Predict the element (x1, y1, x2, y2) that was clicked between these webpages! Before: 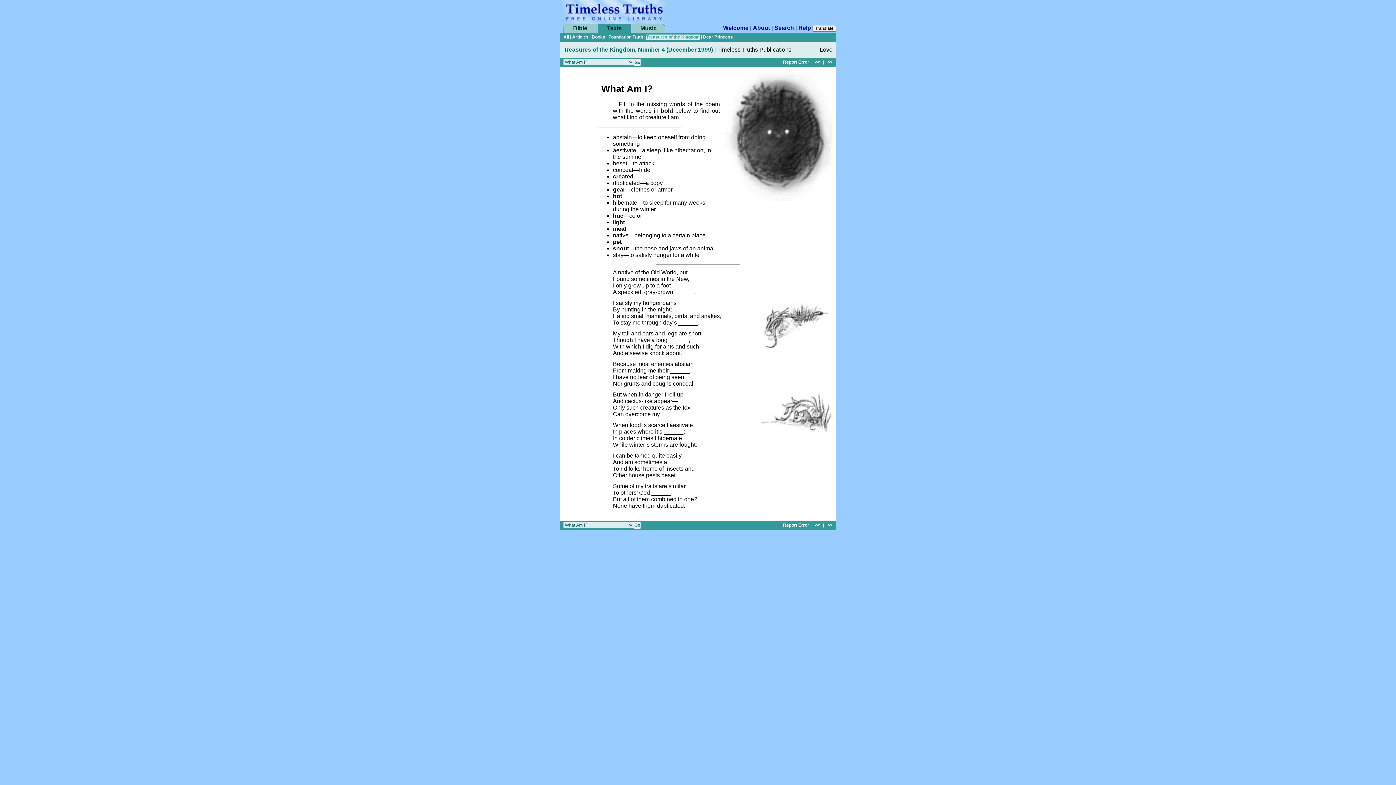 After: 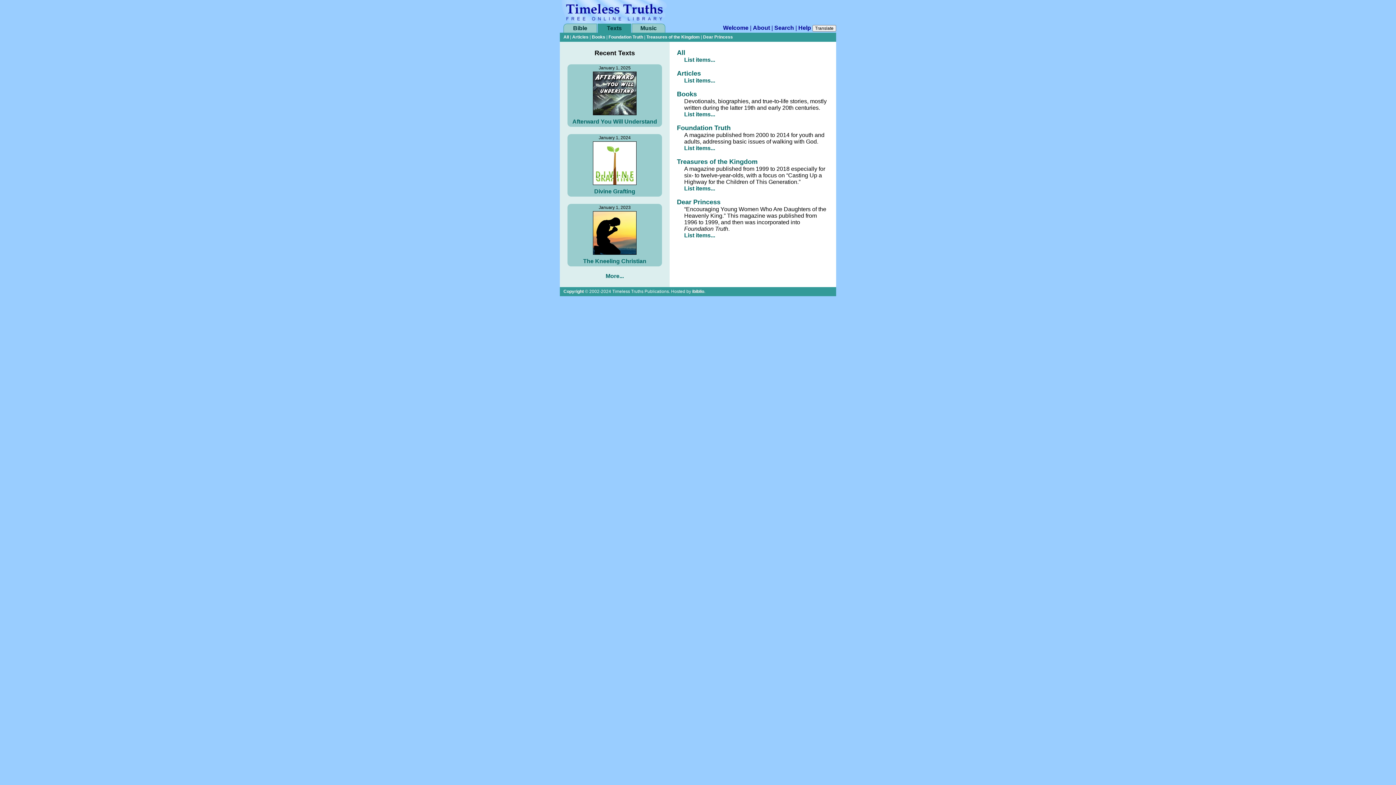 Action: label: Texts bbox: (597, 23, 631, 32)